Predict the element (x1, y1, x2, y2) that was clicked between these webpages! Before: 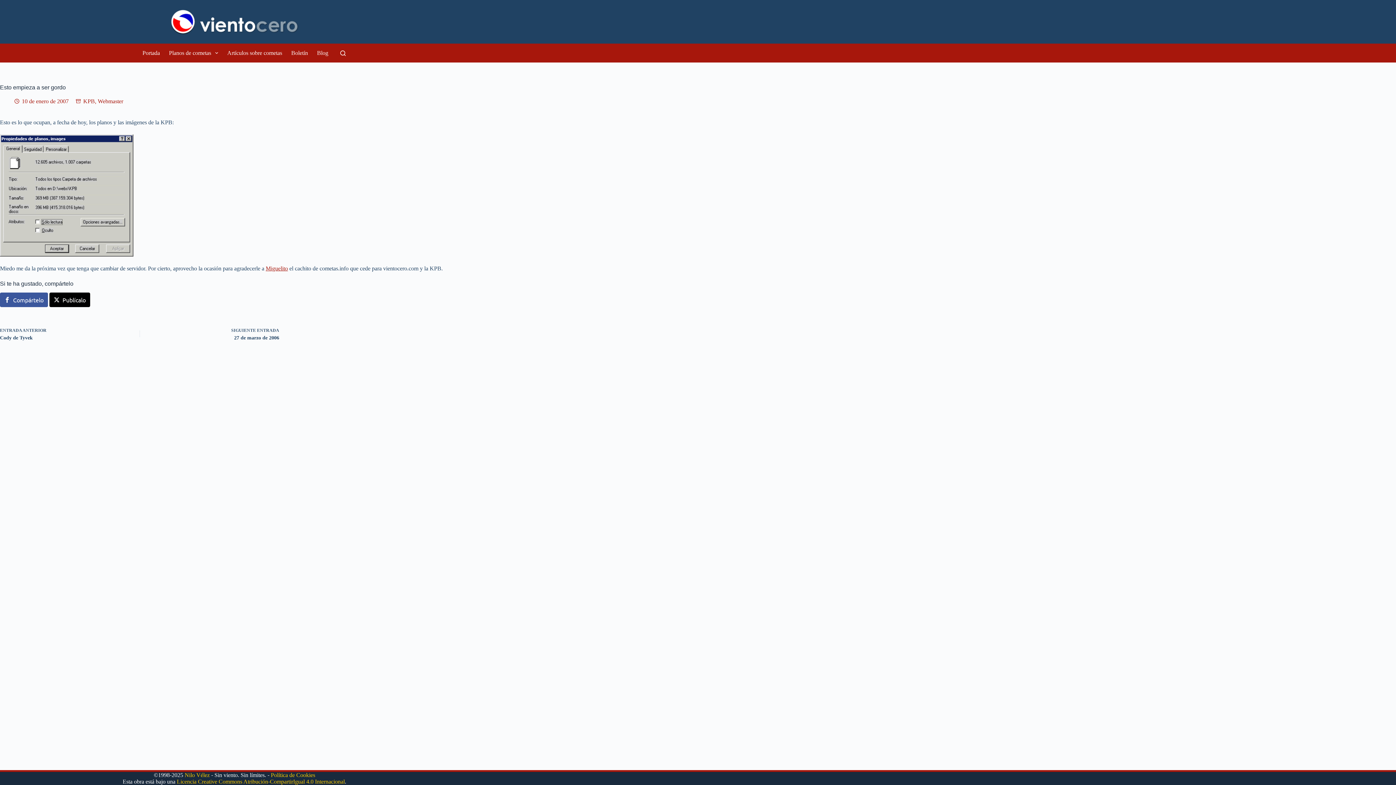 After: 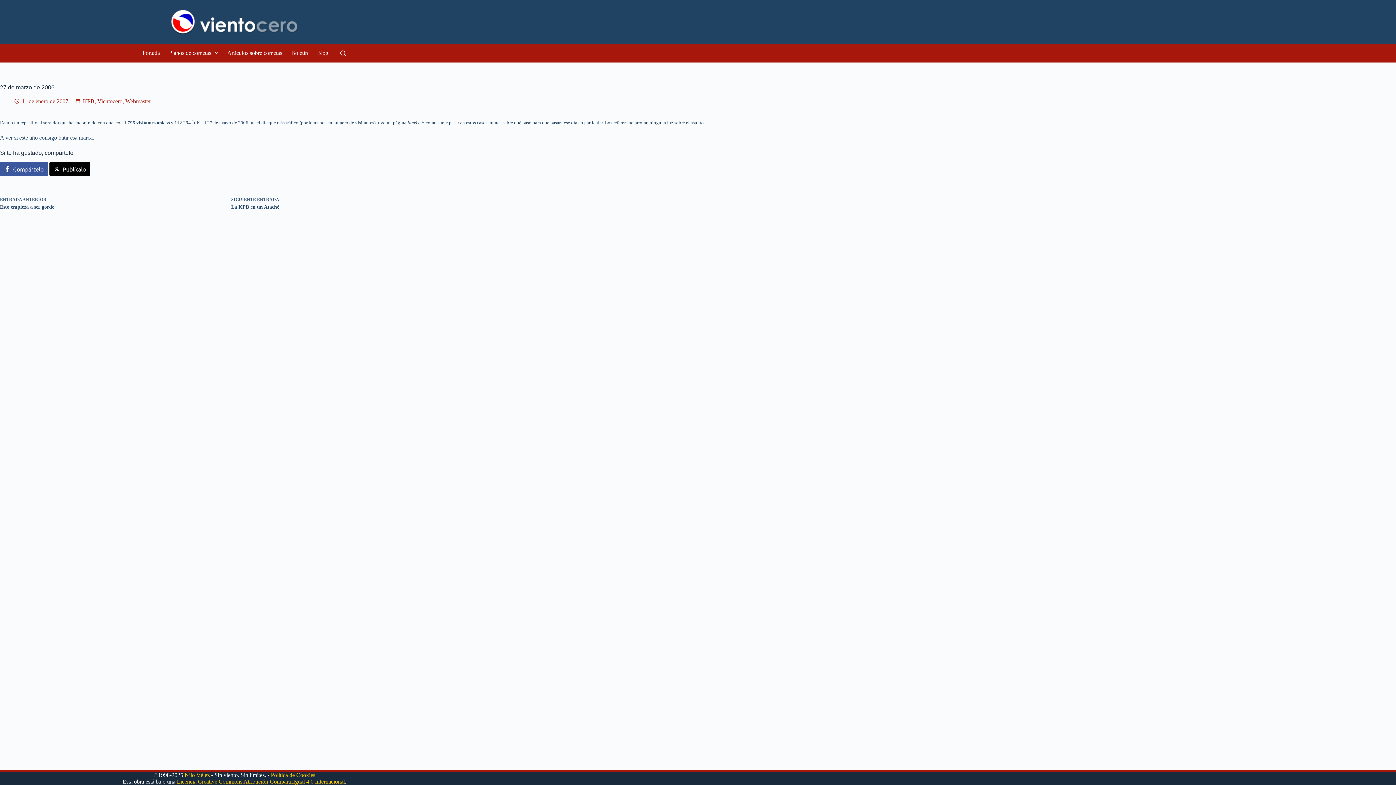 Action: label: SIGUIENTE ENTRADA
27 de marzo de 2006 bbox: (150, 326, 279, 341)